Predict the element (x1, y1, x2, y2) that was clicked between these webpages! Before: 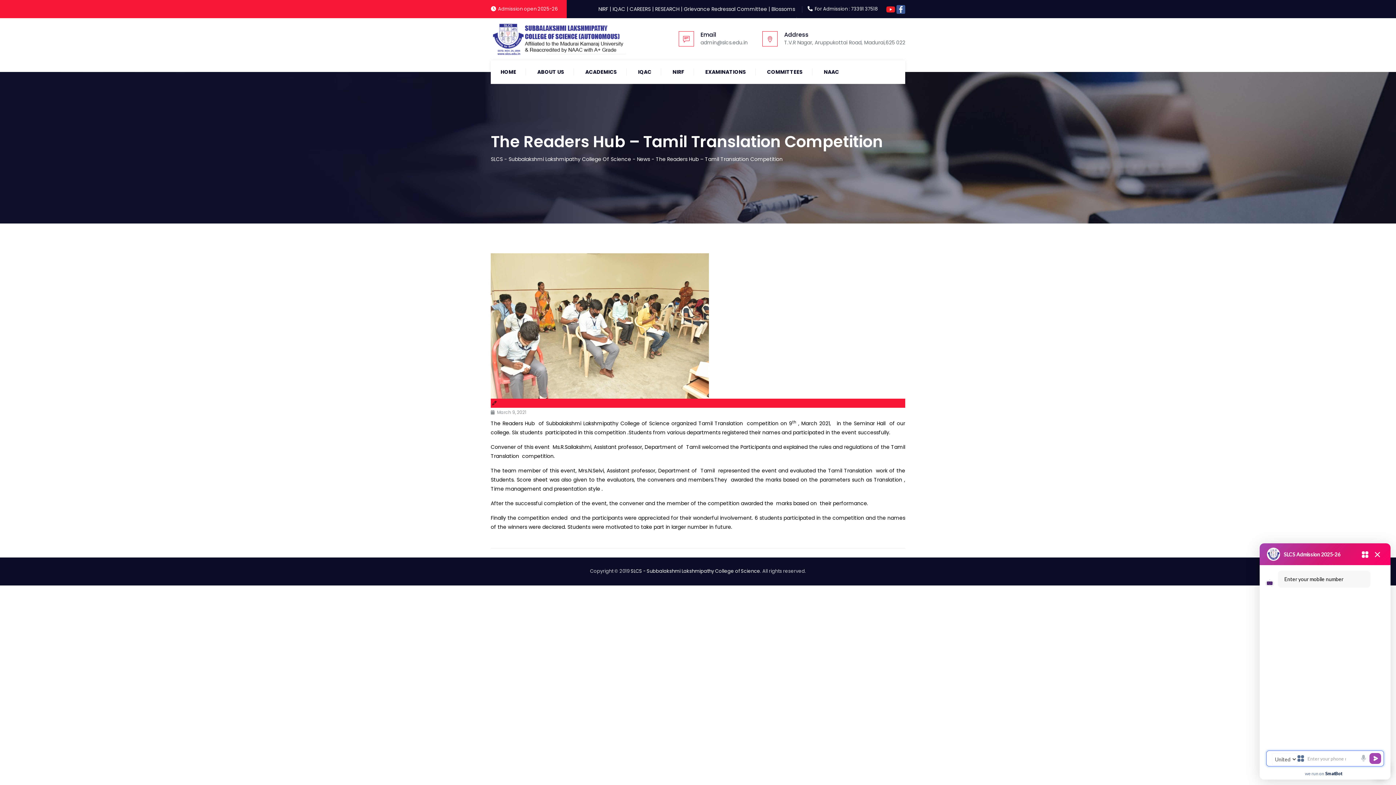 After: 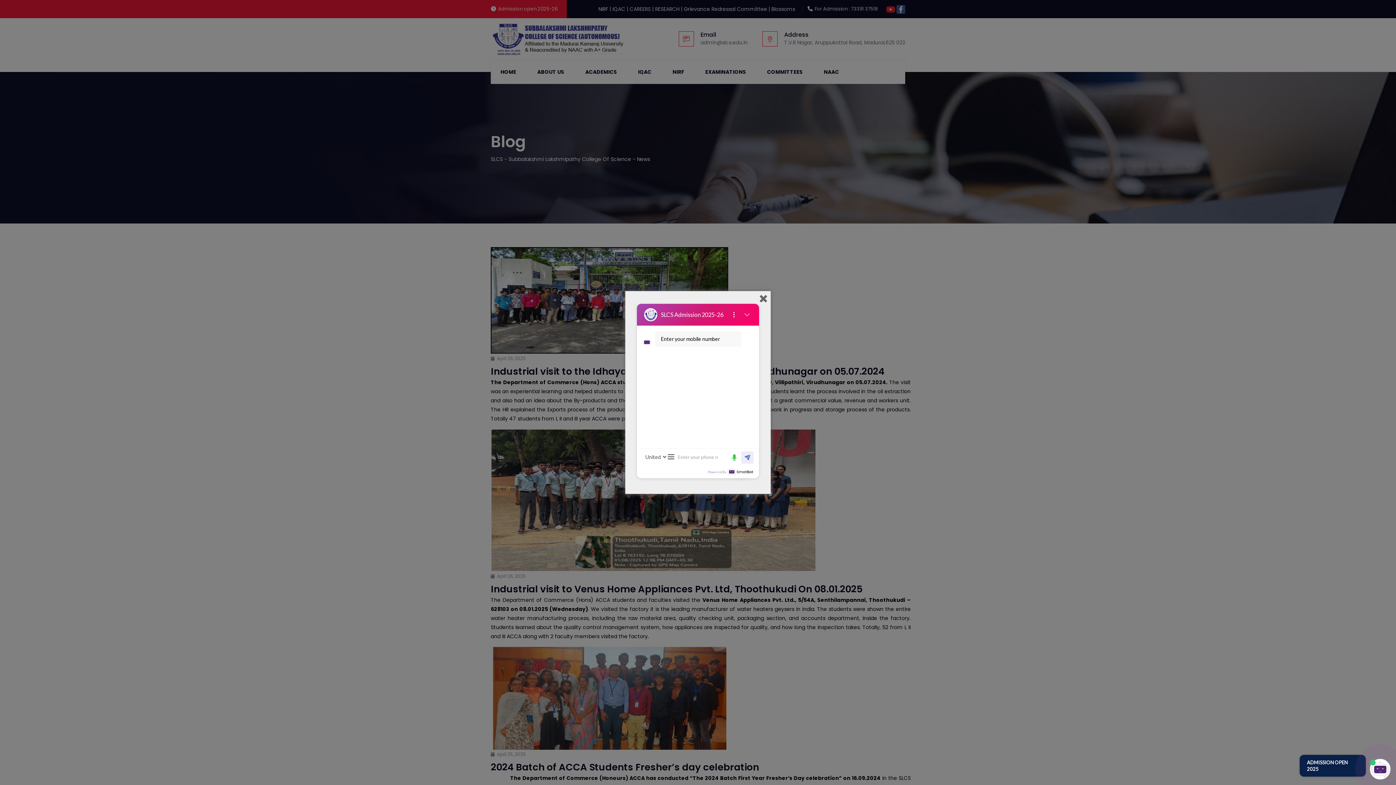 Action: bbox: (637, 155, 650, 162) label: News